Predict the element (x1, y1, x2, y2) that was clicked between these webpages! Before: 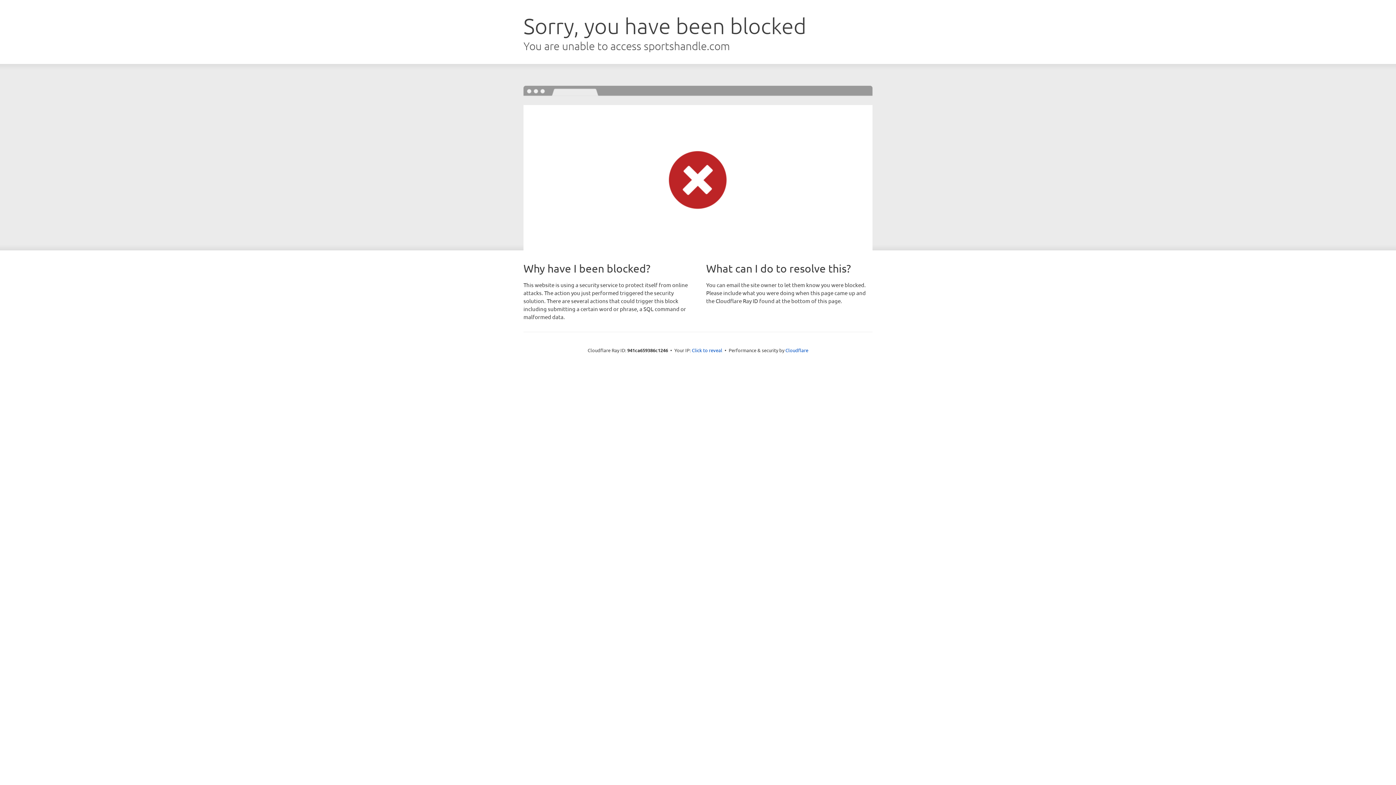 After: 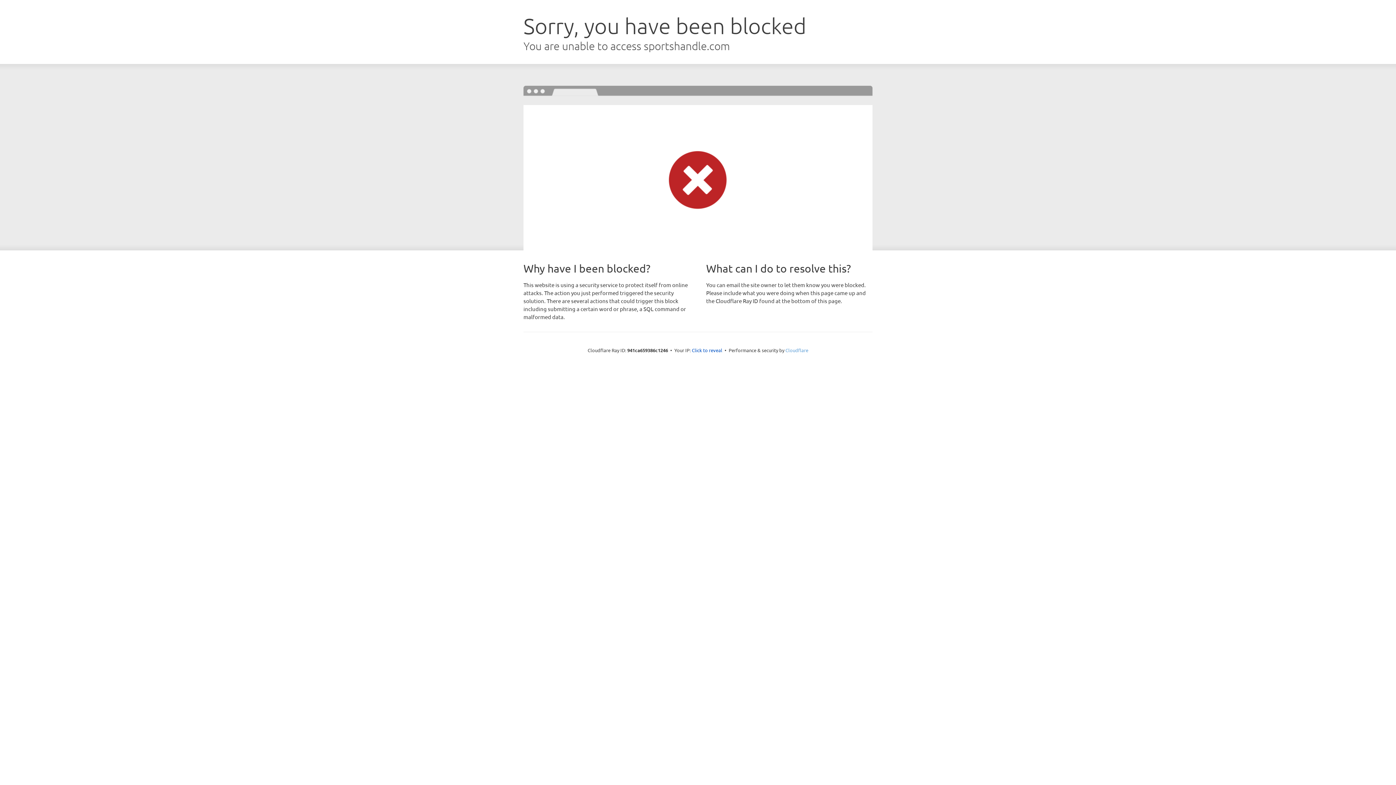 Action: bbox: (785, 347, 808, 353) label: Cloudflare